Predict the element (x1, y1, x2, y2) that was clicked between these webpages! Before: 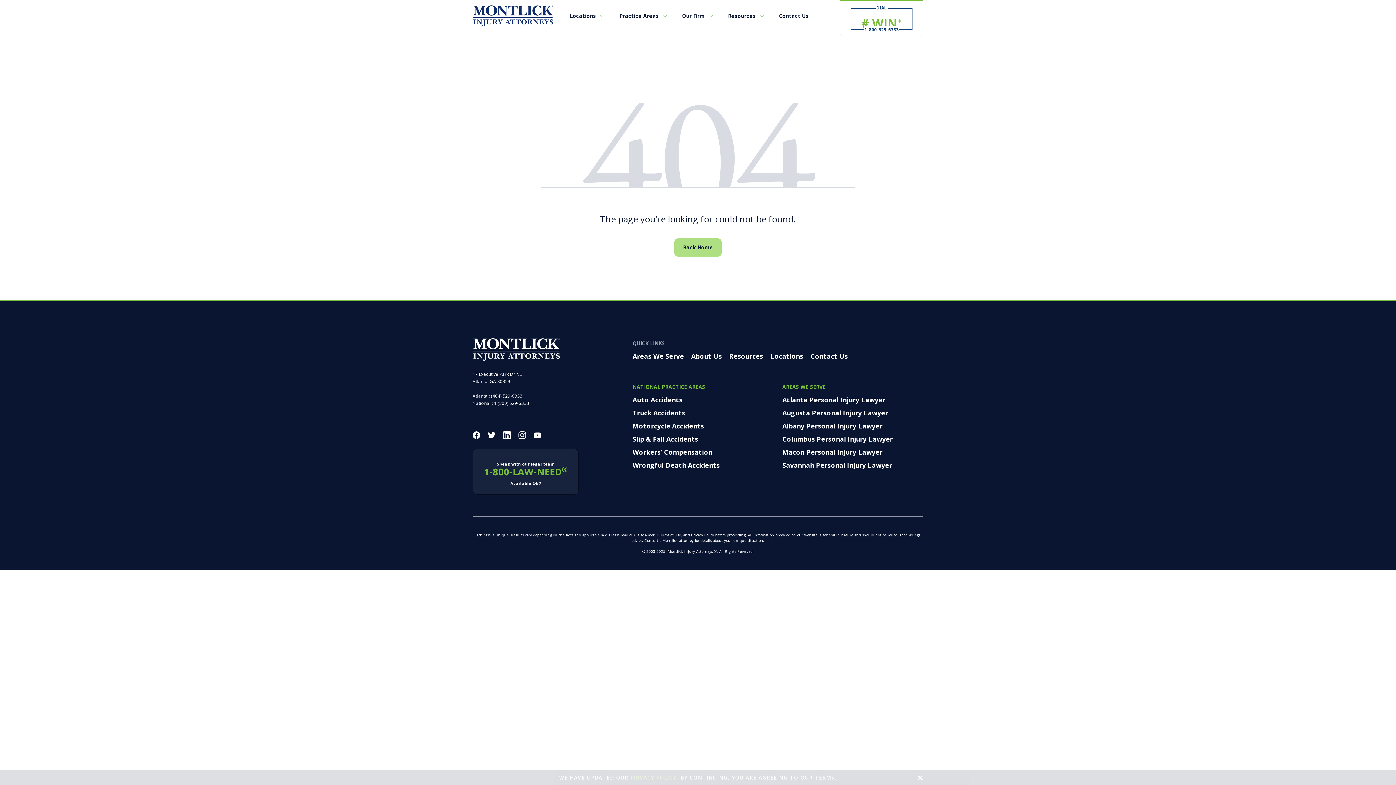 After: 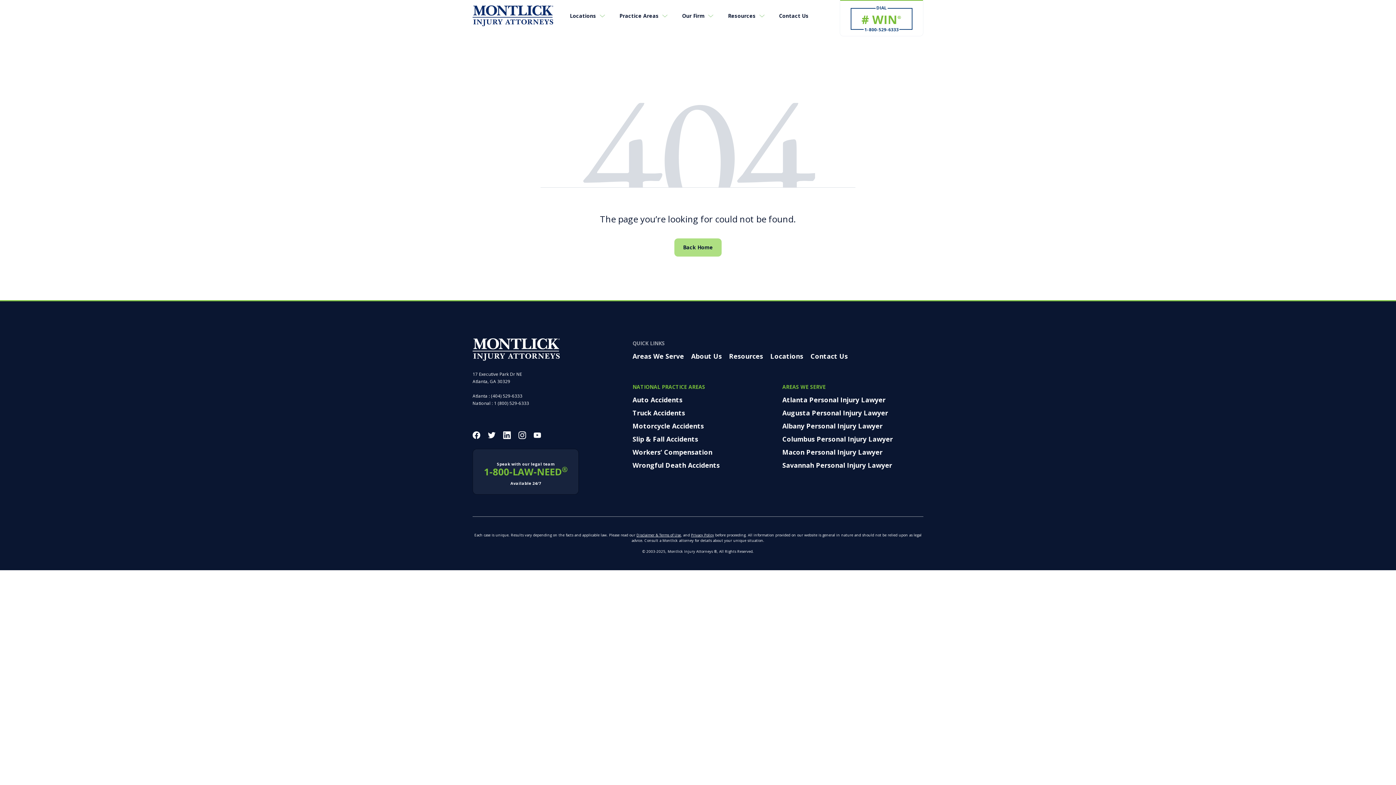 Action: bbox: (488, 431, 496, 439)